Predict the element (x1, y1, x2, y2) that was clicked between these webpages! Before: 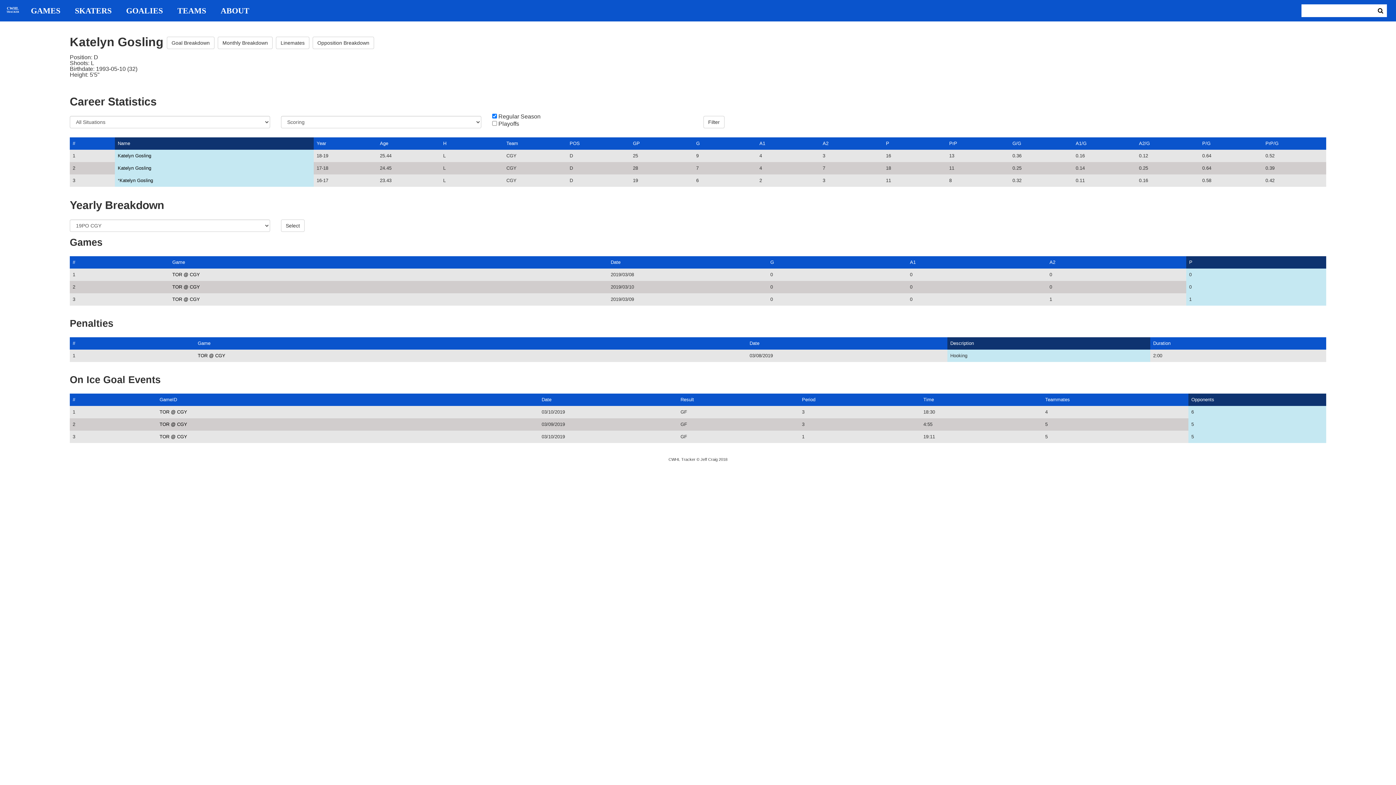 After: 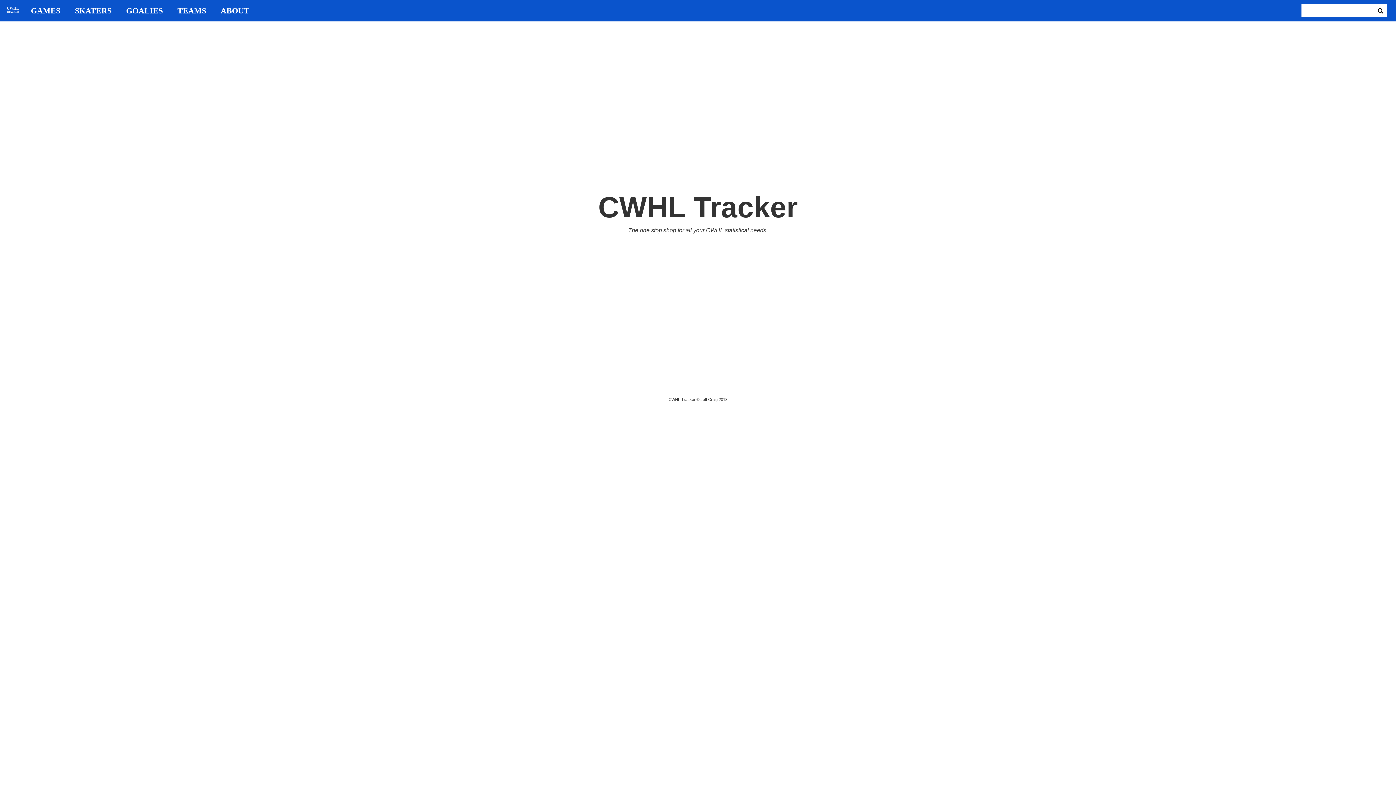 Action: bbox: (0, 1, 23, 19) label: CWHL
TRACKER